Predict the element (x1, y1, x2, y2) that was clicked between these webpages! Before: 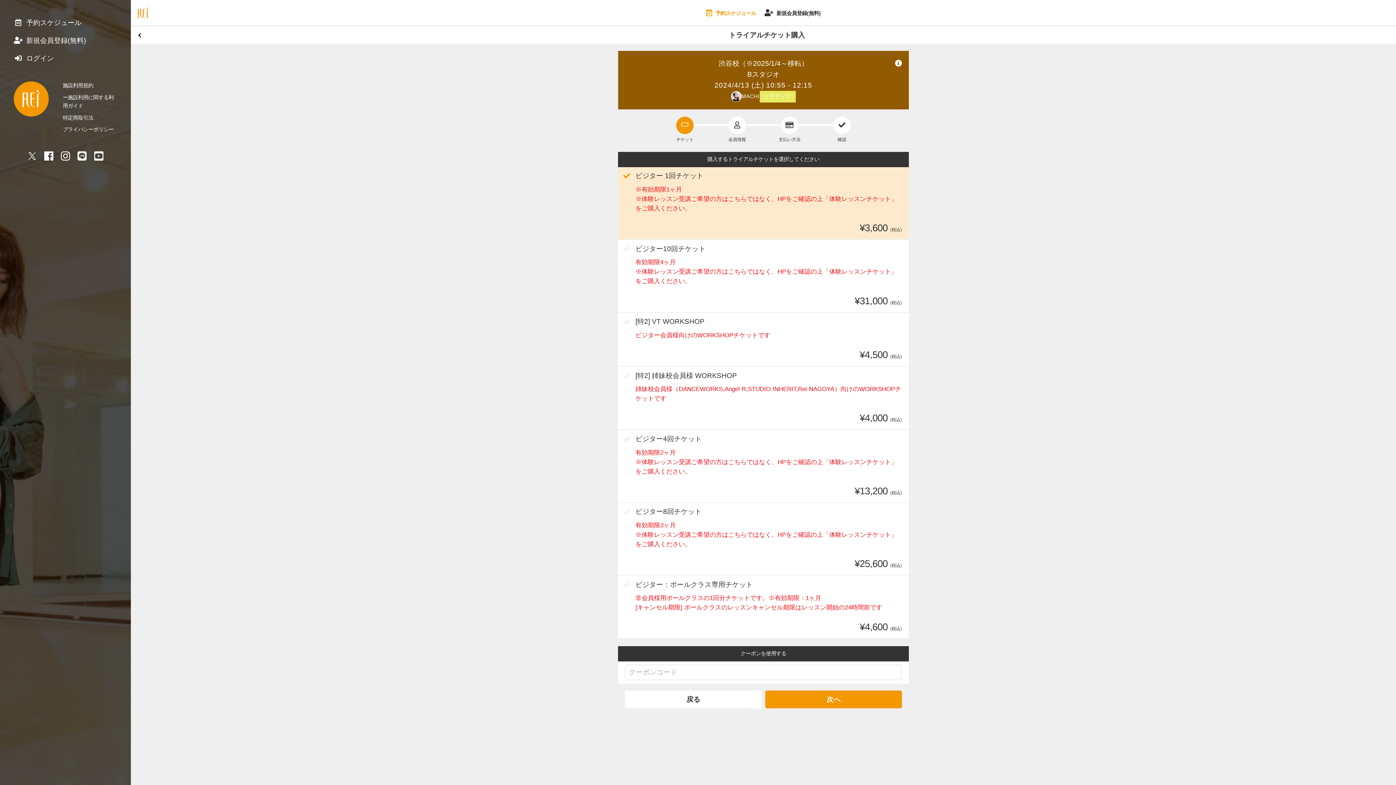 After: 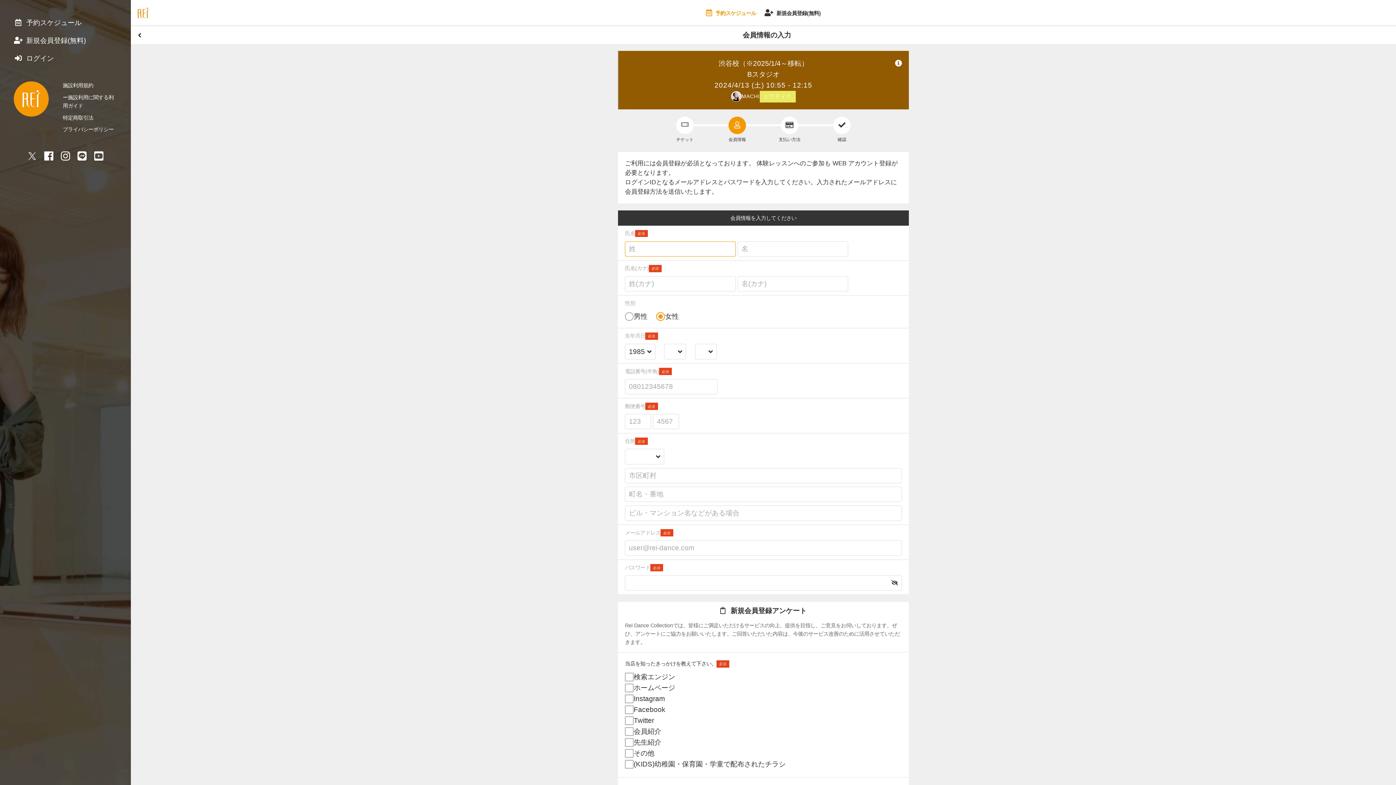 Action: label: 次へ bbox: (765, 690, 902, 708)